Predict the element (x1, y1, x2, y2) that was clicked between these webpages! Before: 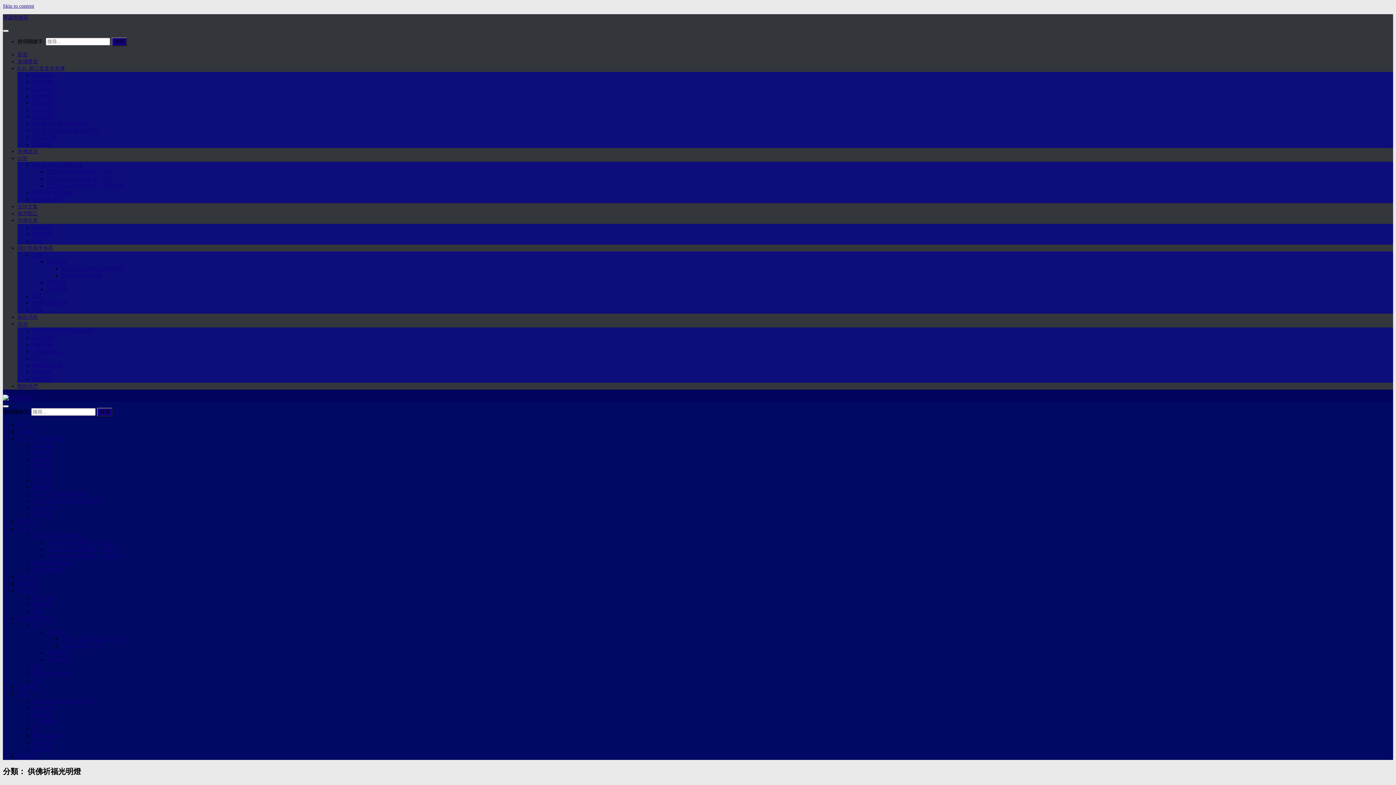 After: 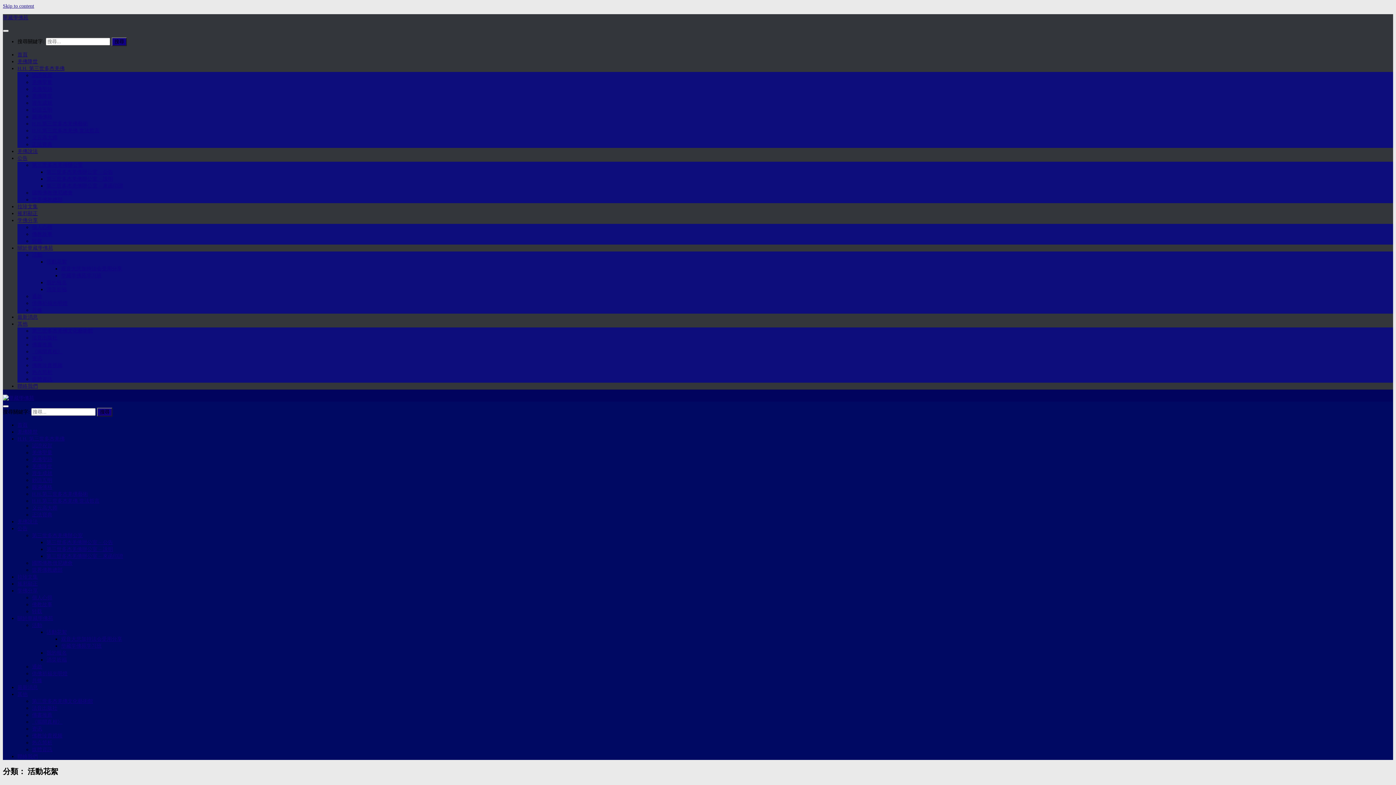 Action: bbox: (46, 629, 66, 635) label: 活動花絮